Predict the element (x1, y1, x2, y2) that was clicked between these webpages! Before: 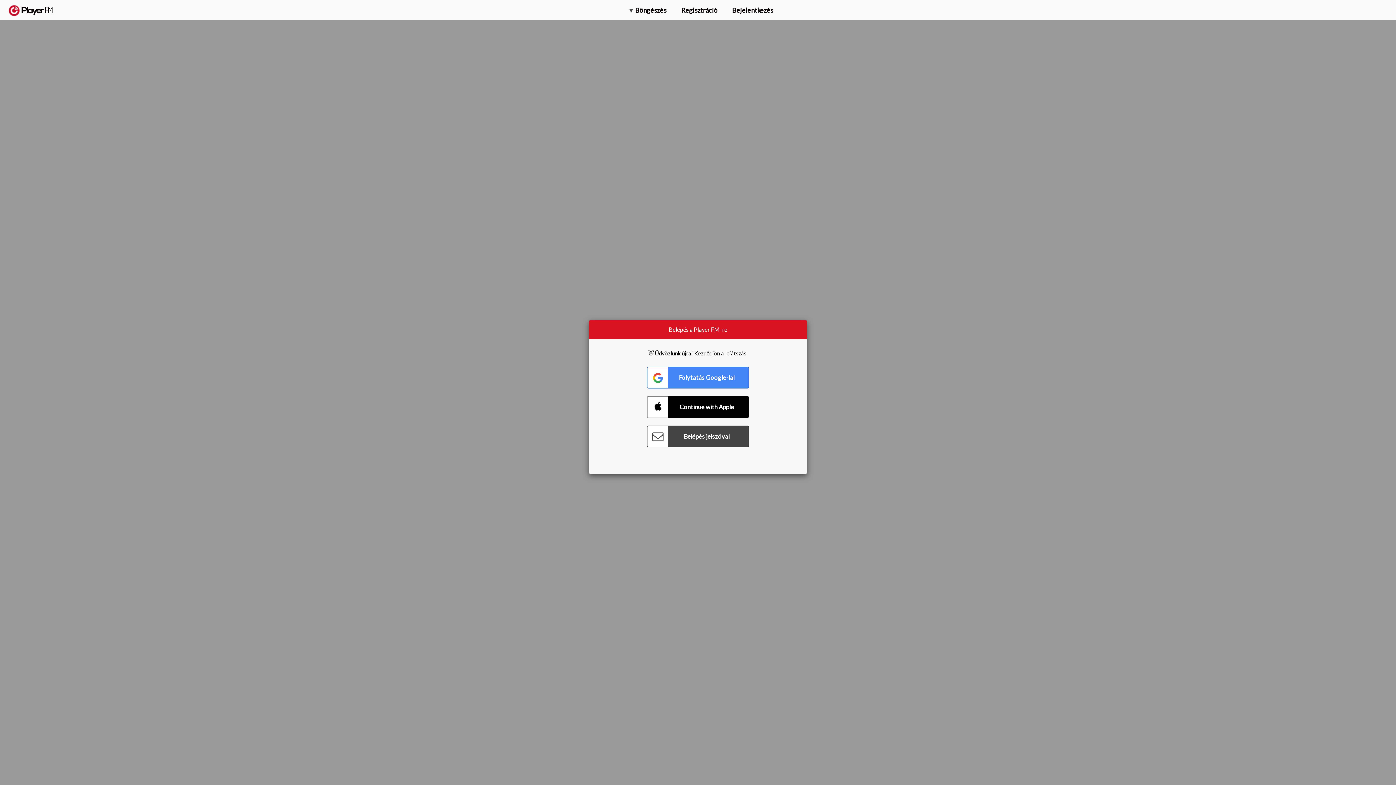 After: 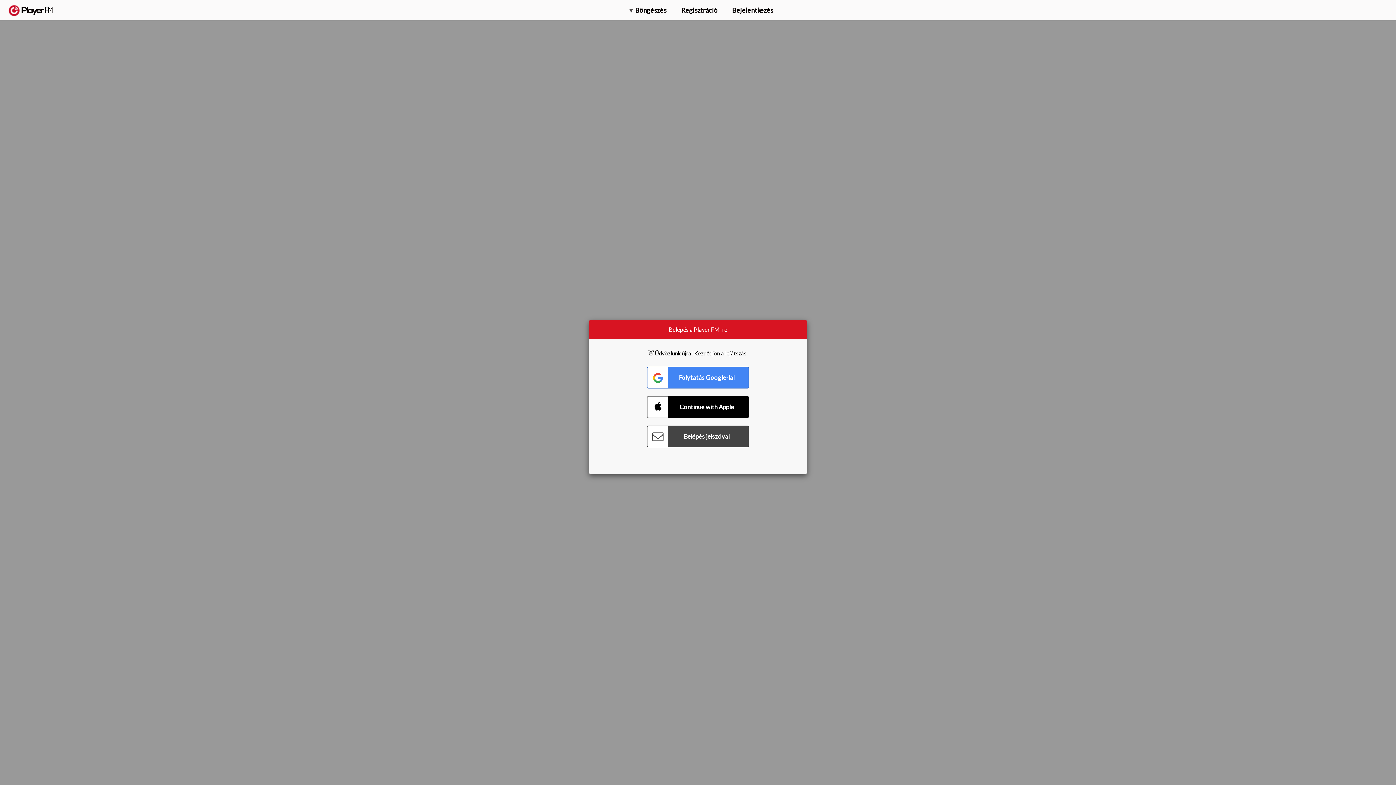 Action: bbox: (1357, 5, 1365, 12) label: Keresés